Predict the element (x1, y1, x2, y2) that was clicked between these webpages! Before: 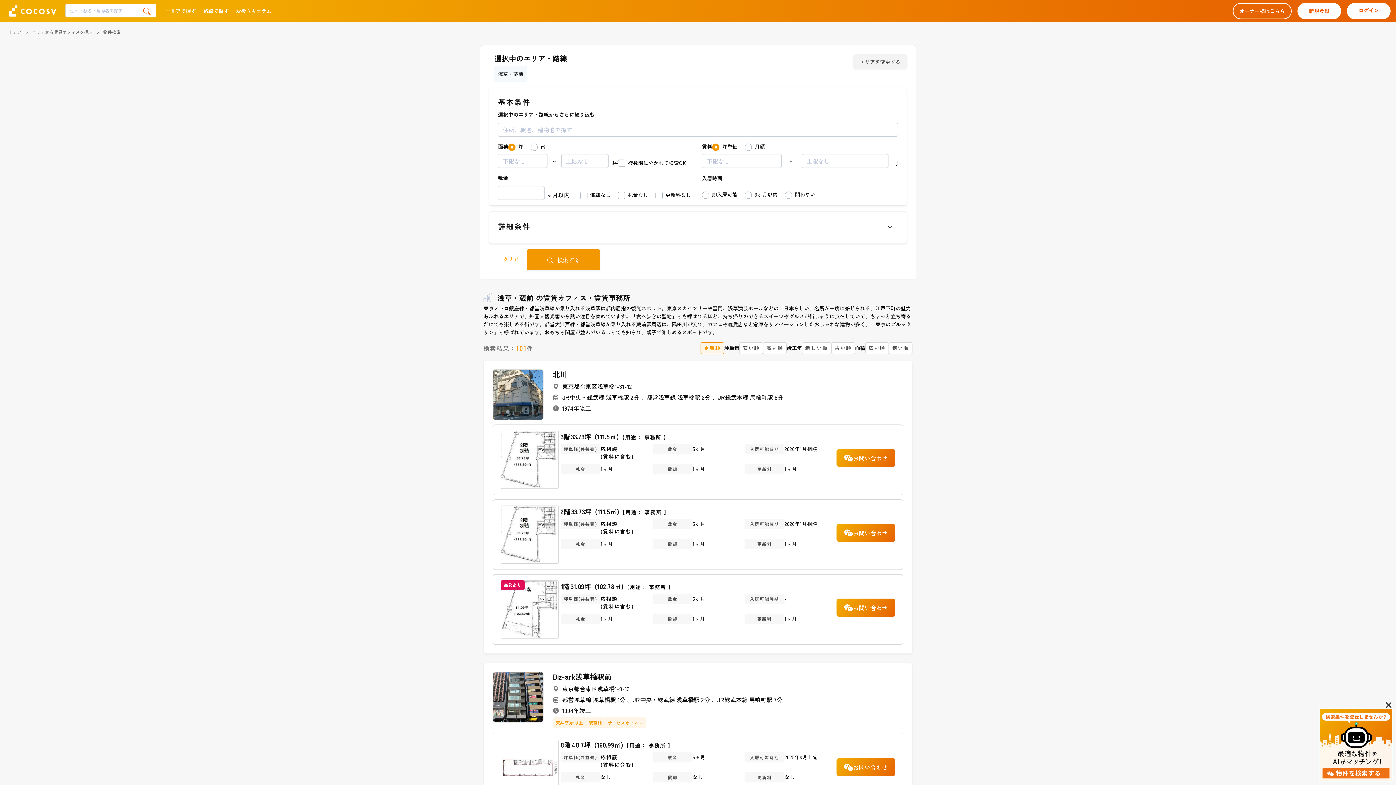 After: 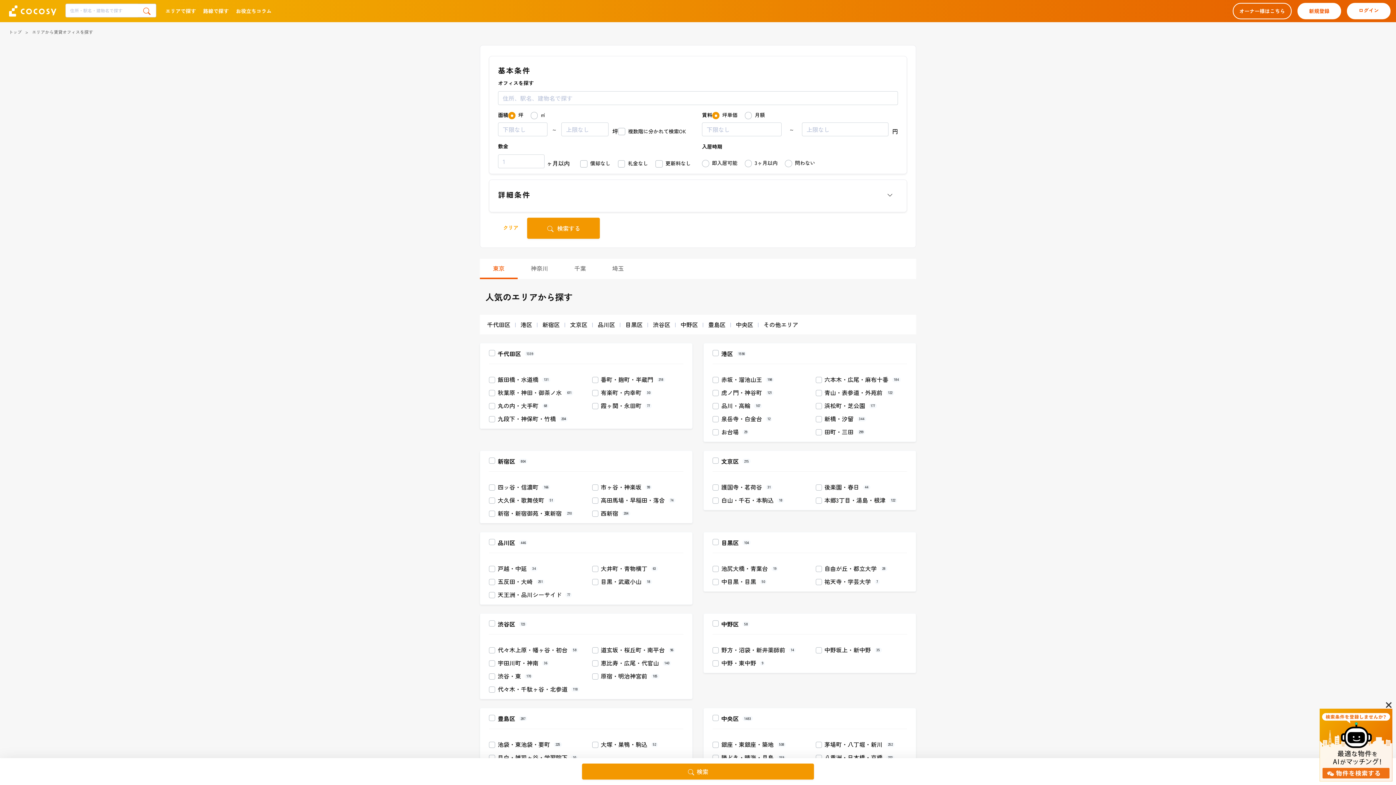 Action: label: エリアを変更する bbox: (853, 54, 907, 85)